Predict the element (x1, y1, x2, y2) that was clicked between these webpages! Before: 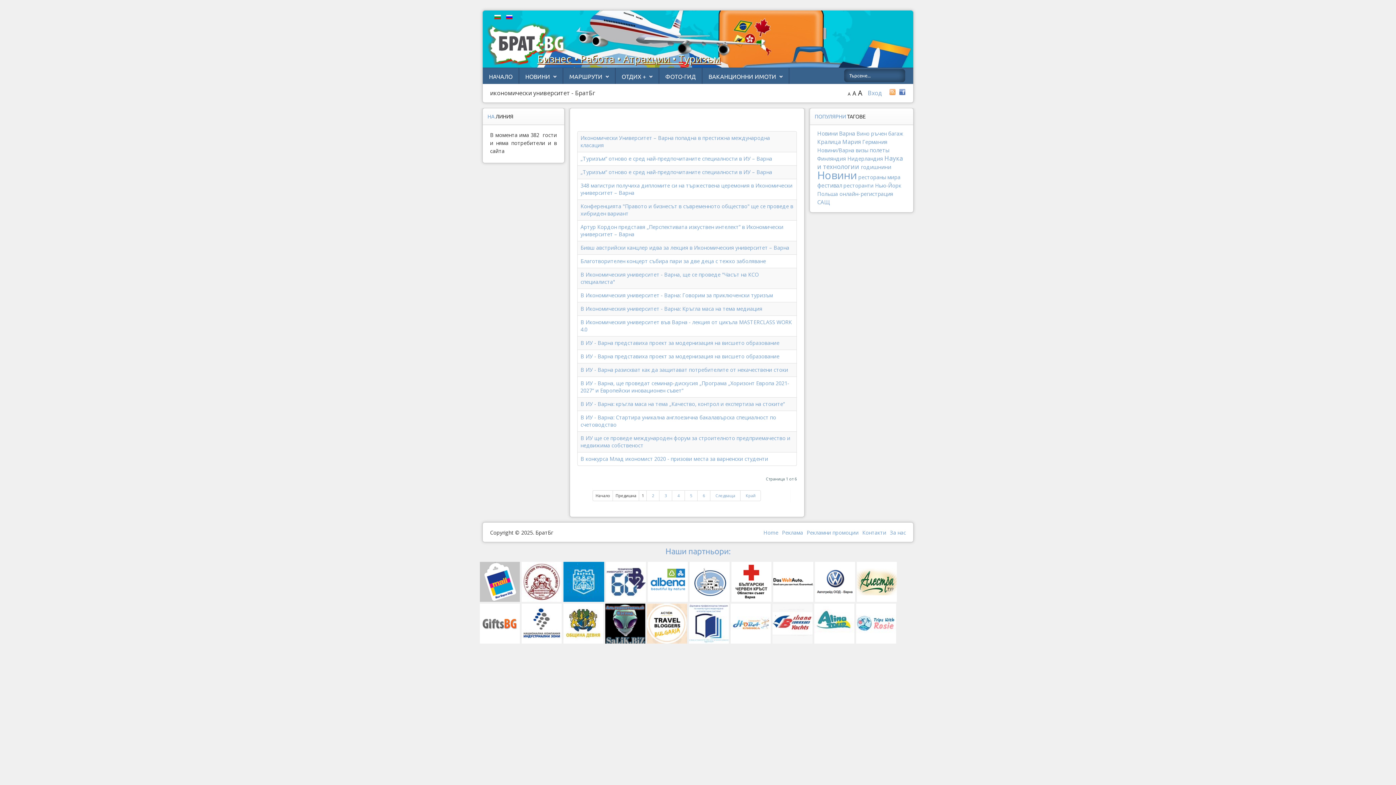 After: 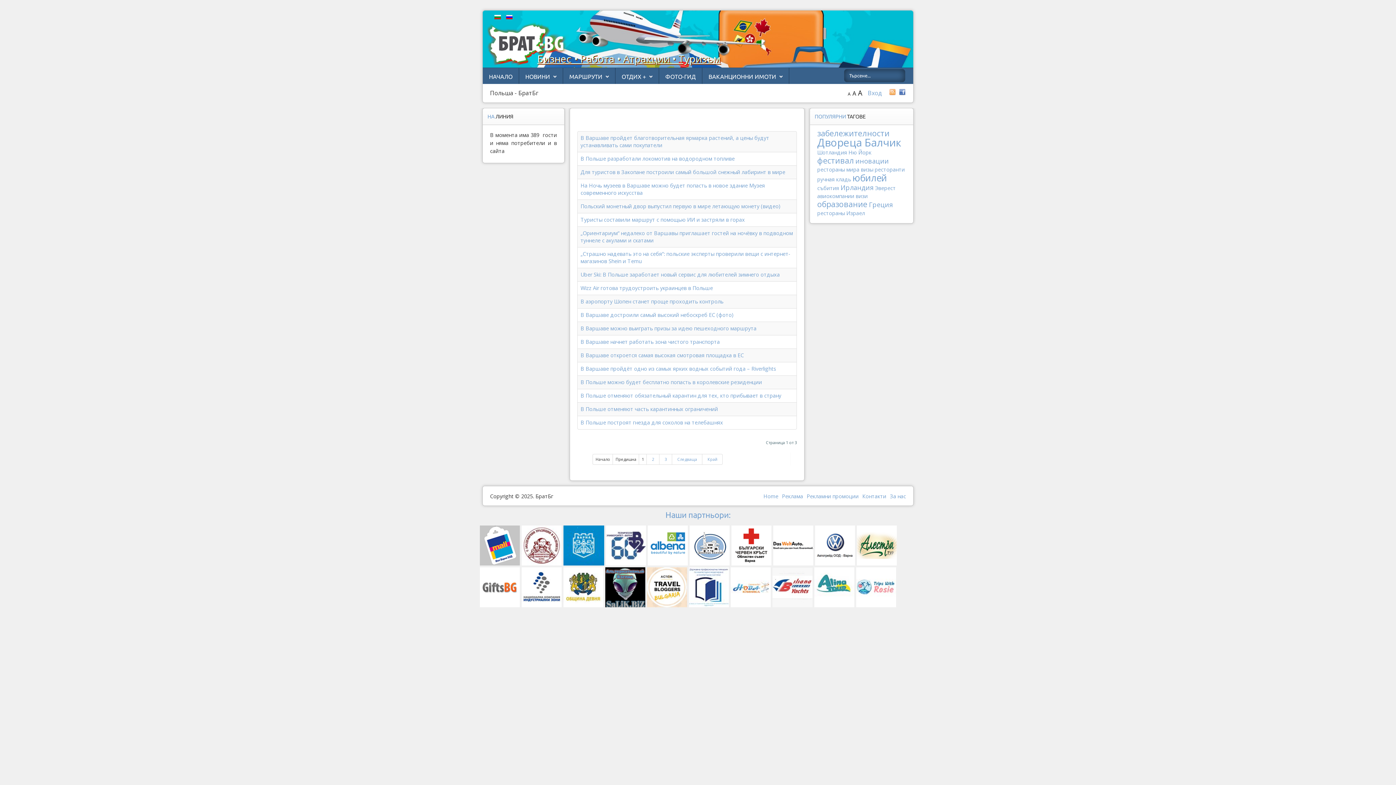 Action: label: Польша bbox: (817, 190, 838, 197)